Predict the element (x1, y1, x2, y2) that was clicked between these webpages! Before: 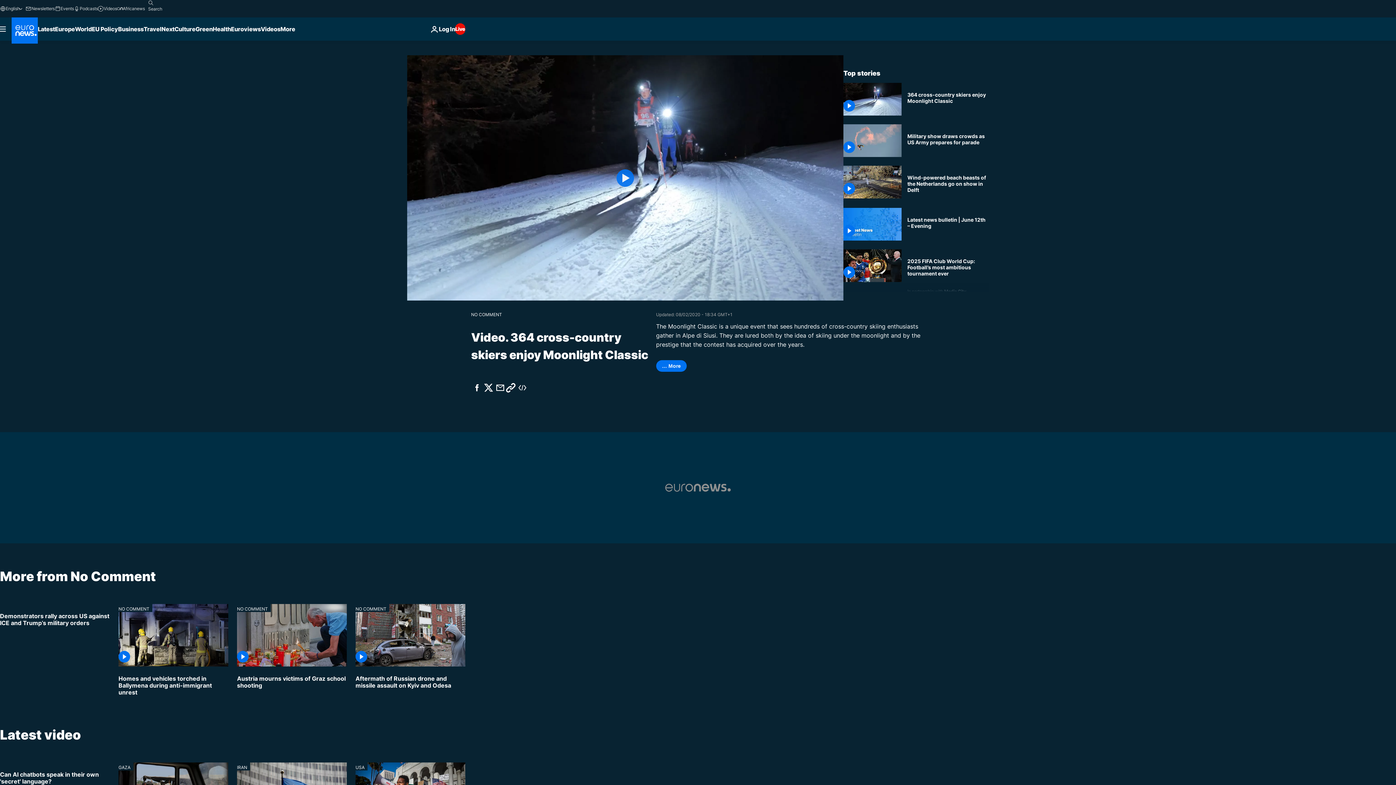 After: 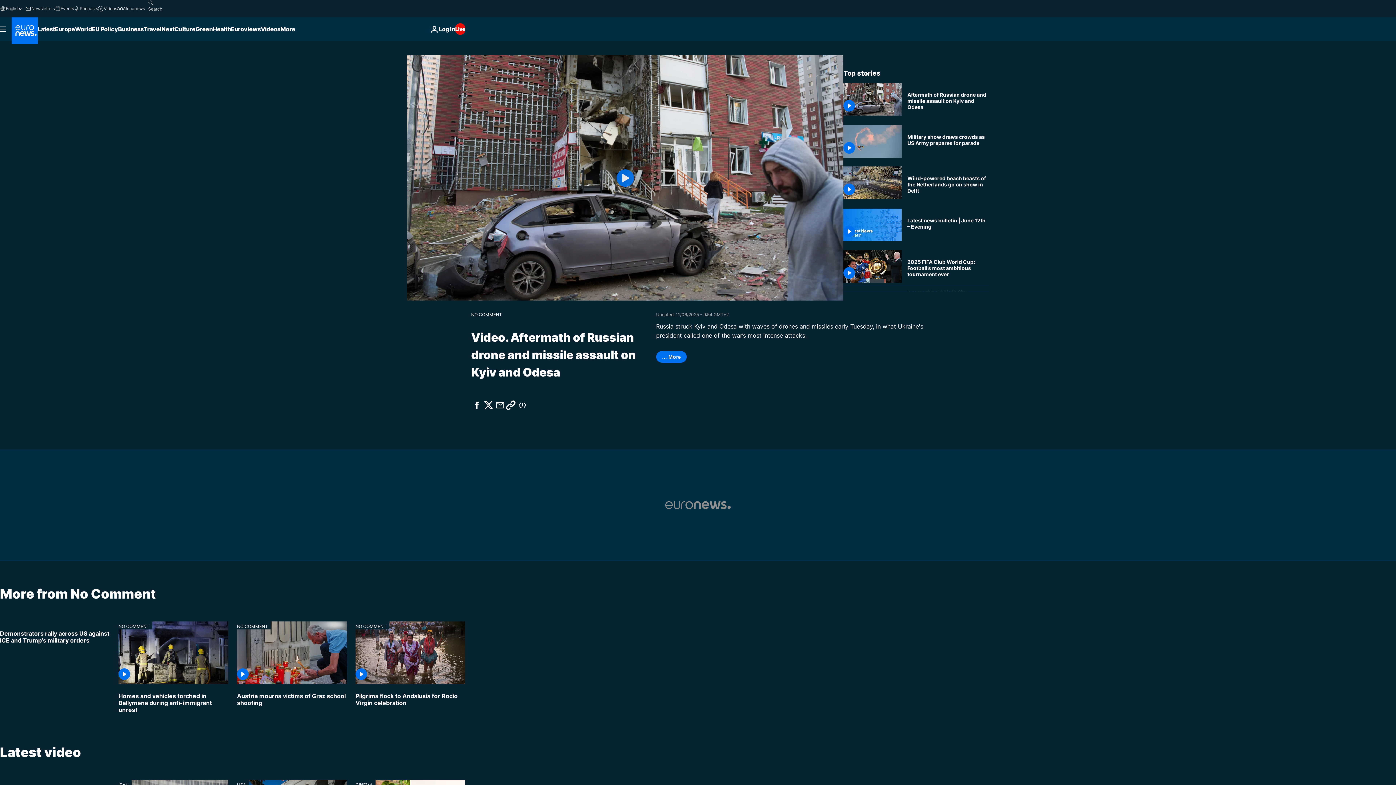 Action: bbox: (355, 666, 465, 702) label: Aftermath of Russian drone and missile assault on Kyiv and Odesa